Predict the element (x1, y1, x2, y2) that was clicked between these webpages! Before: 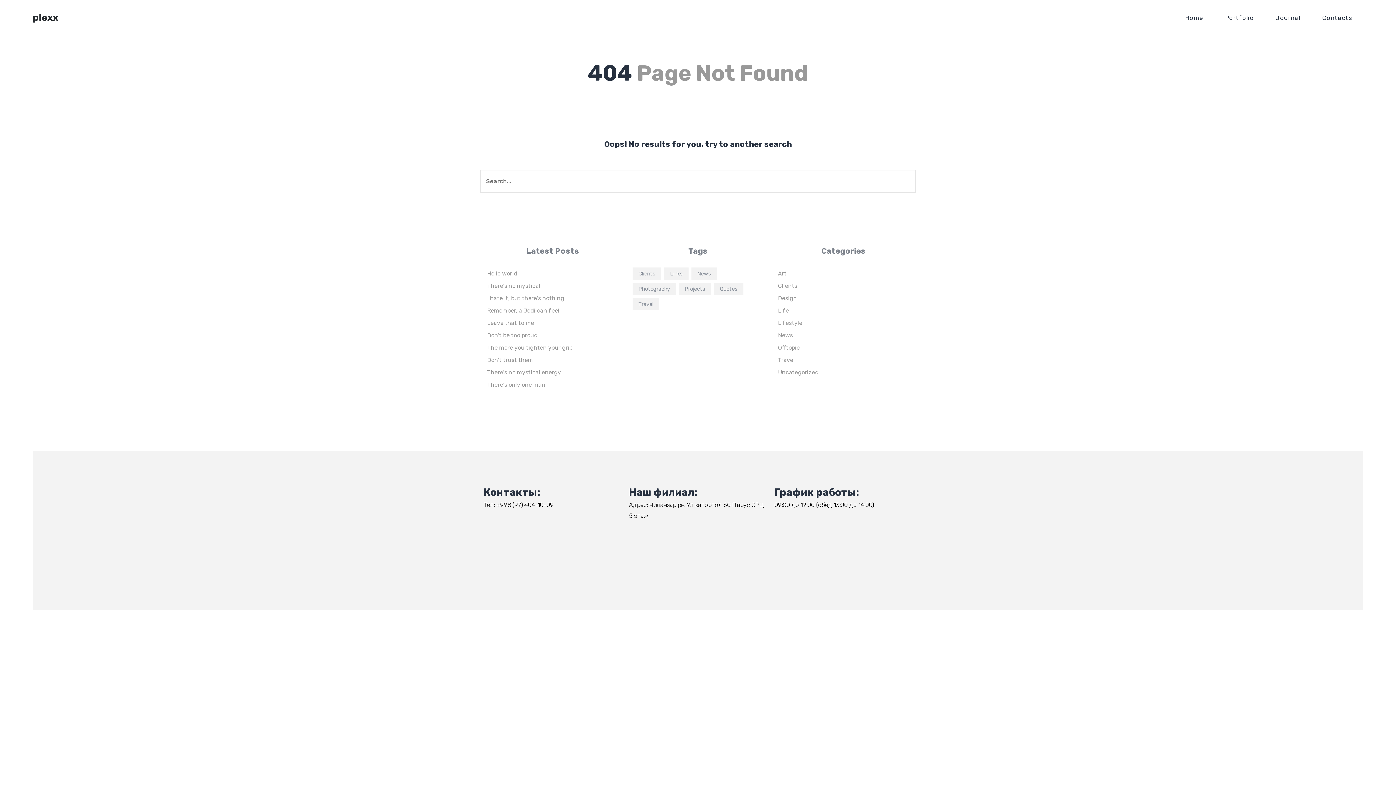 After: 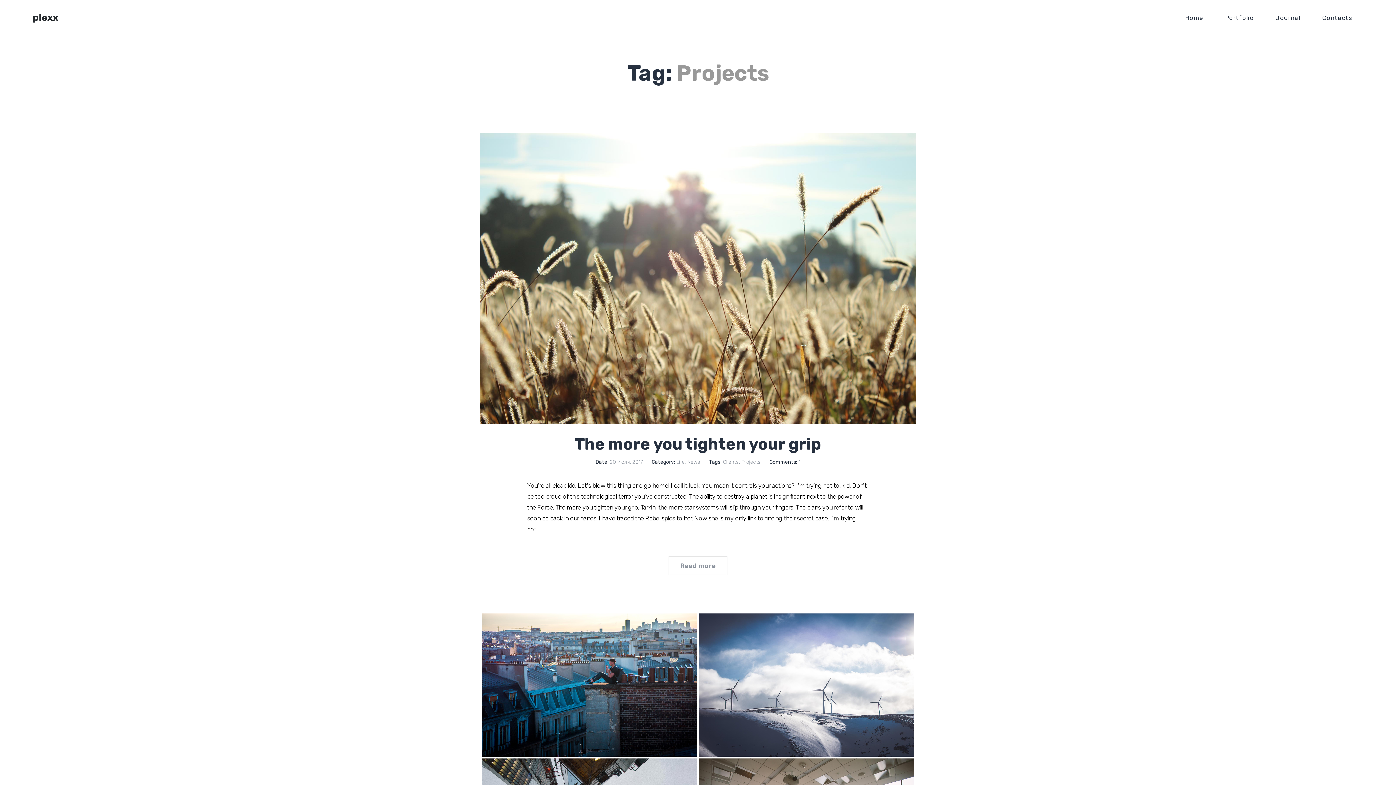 Action: label: Projects bbox: (678, 282, 711, 295)